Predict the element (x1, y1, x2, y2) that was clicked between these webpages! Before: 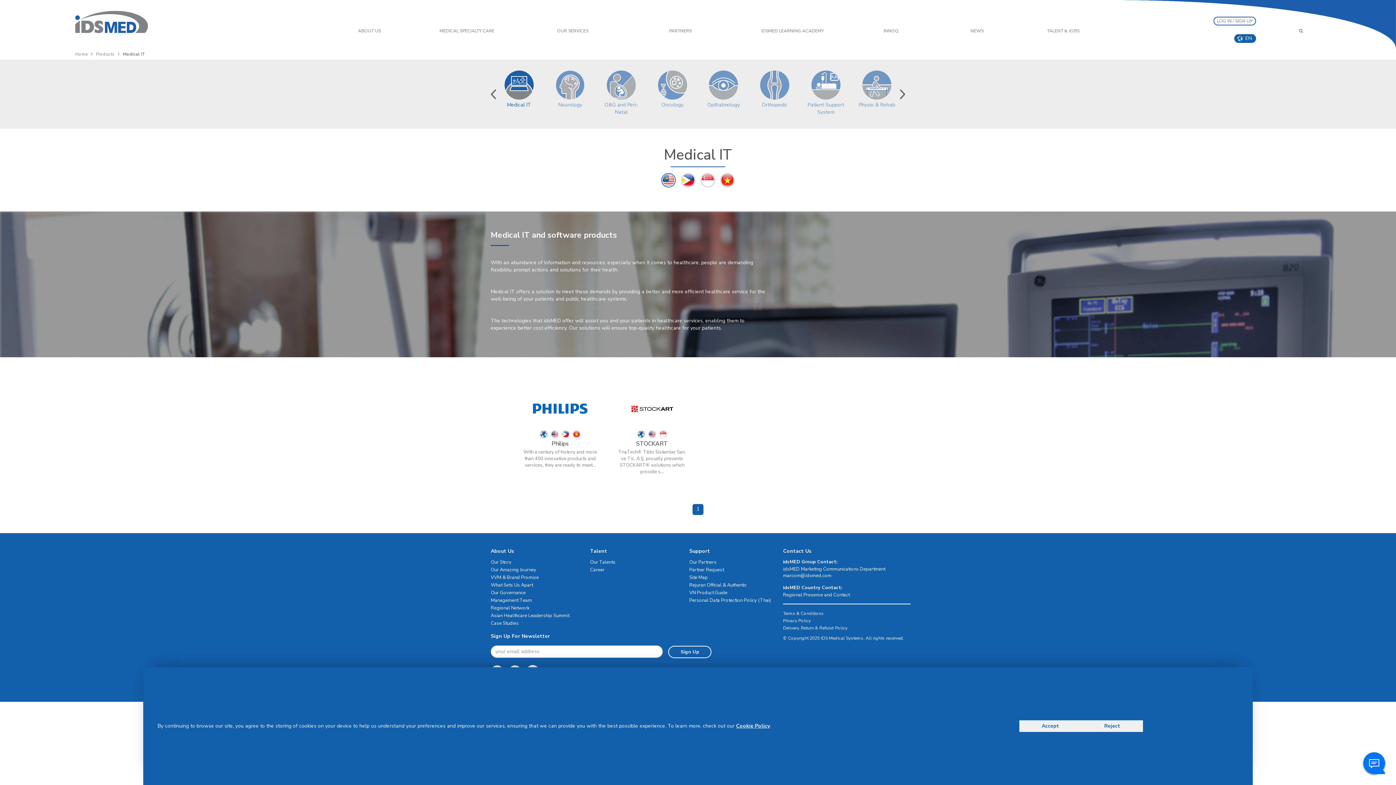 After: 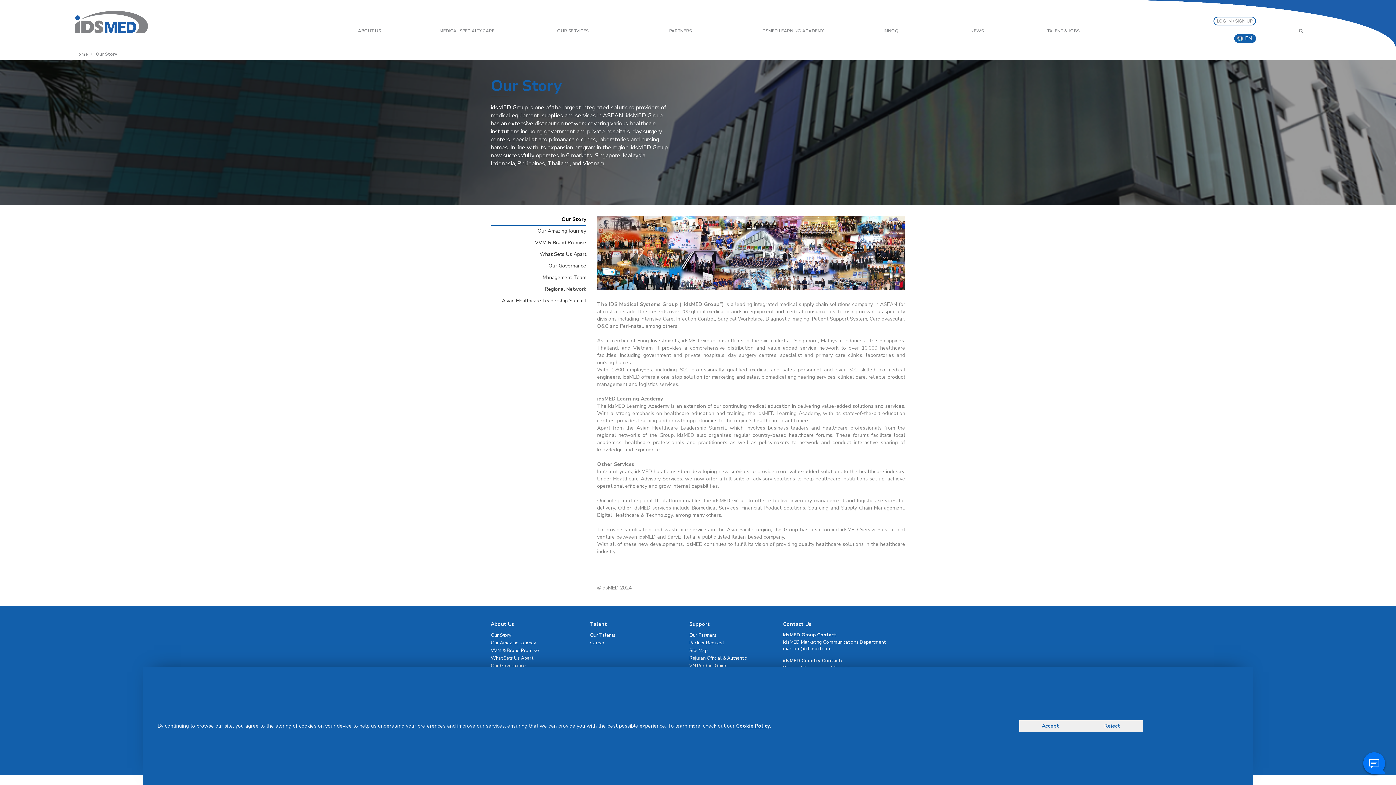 Action: label: Our Story bbox: (490, 559, 511, 565)